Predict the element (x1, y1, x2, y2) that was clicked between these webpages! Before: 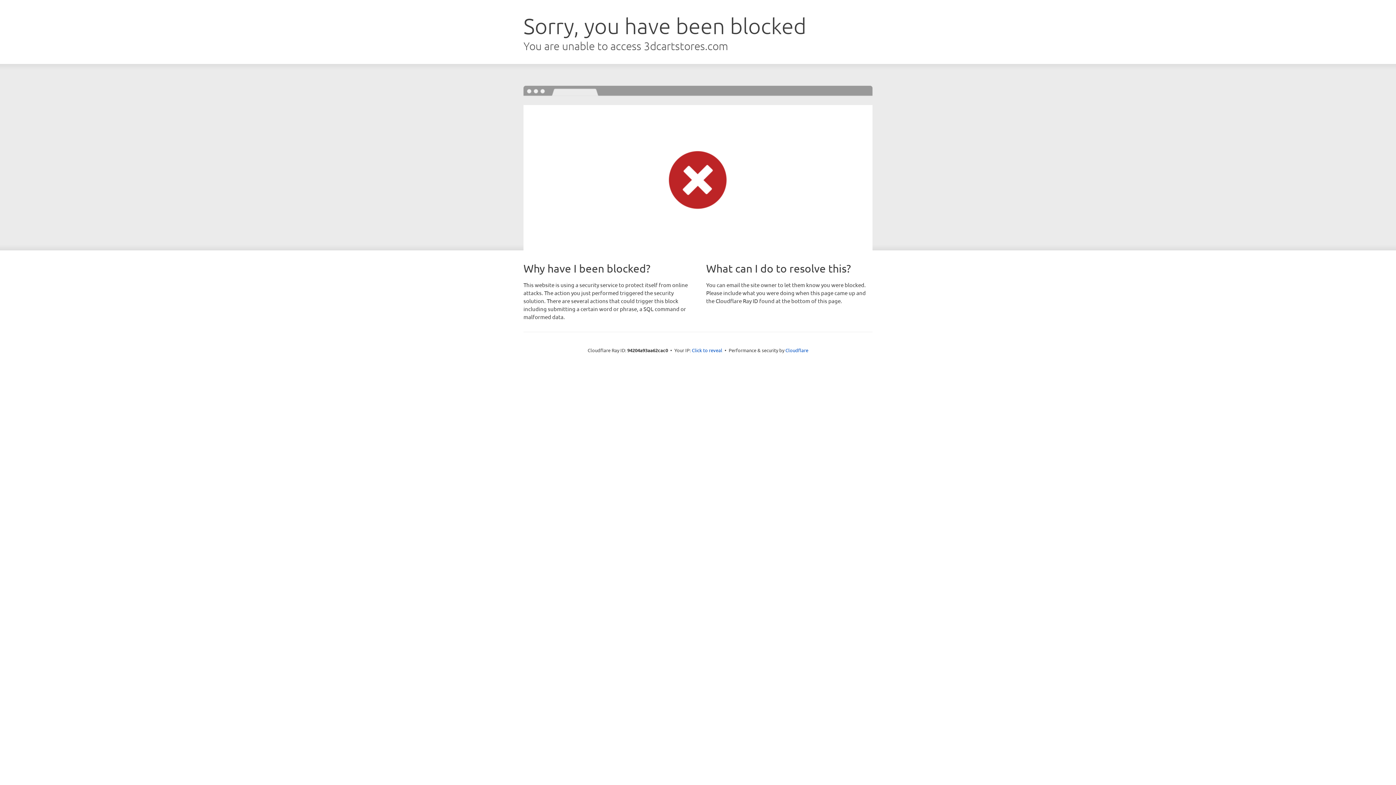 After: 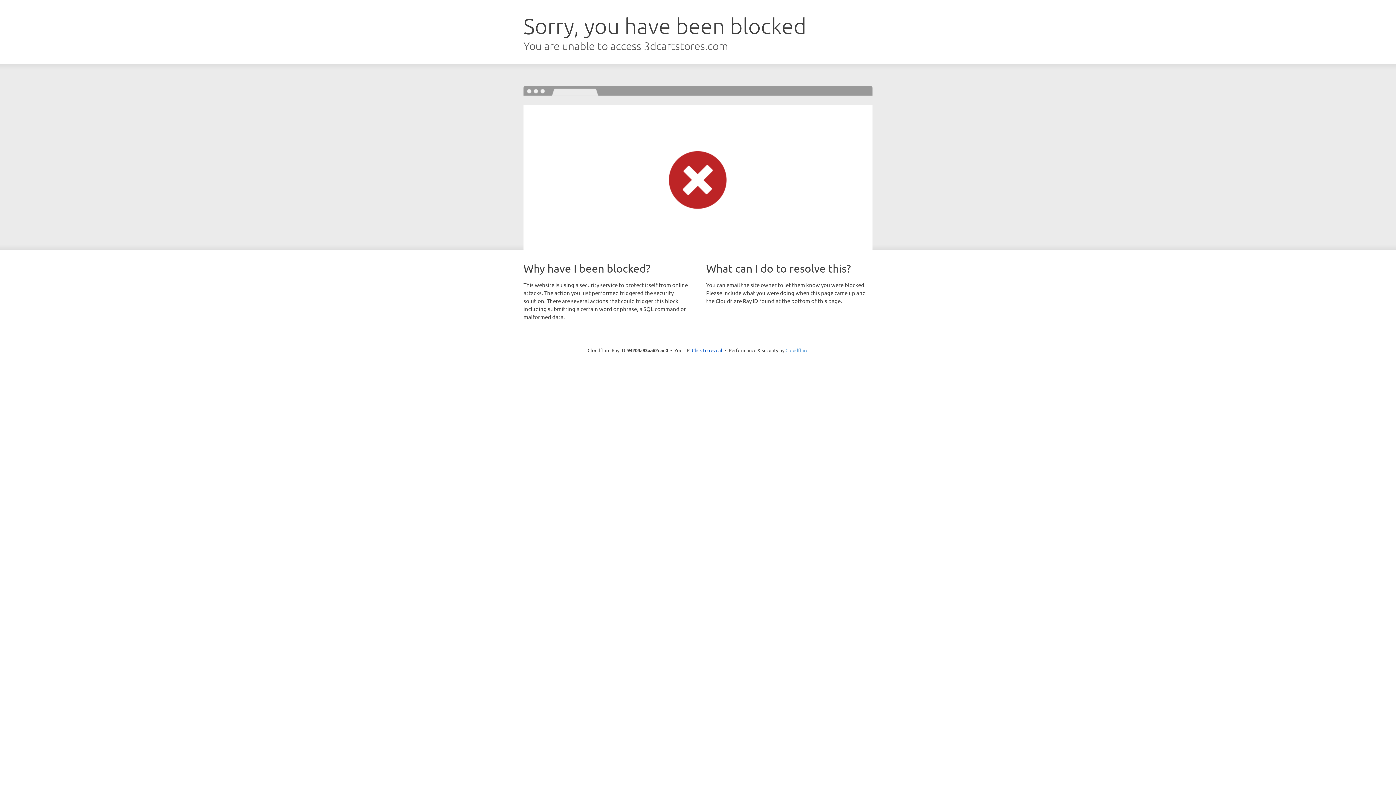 Action: bbox: (785, 347, 808, 353) label: Cloudflare